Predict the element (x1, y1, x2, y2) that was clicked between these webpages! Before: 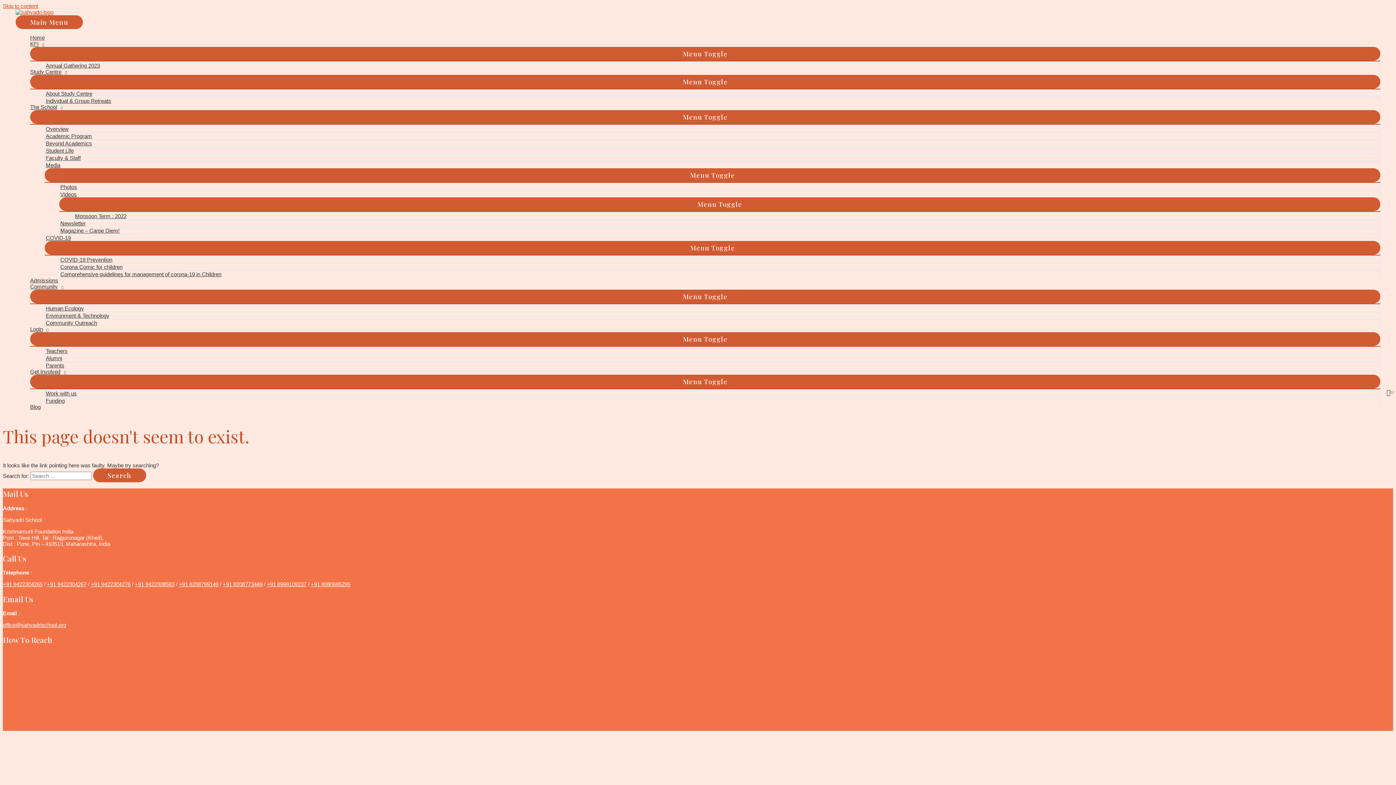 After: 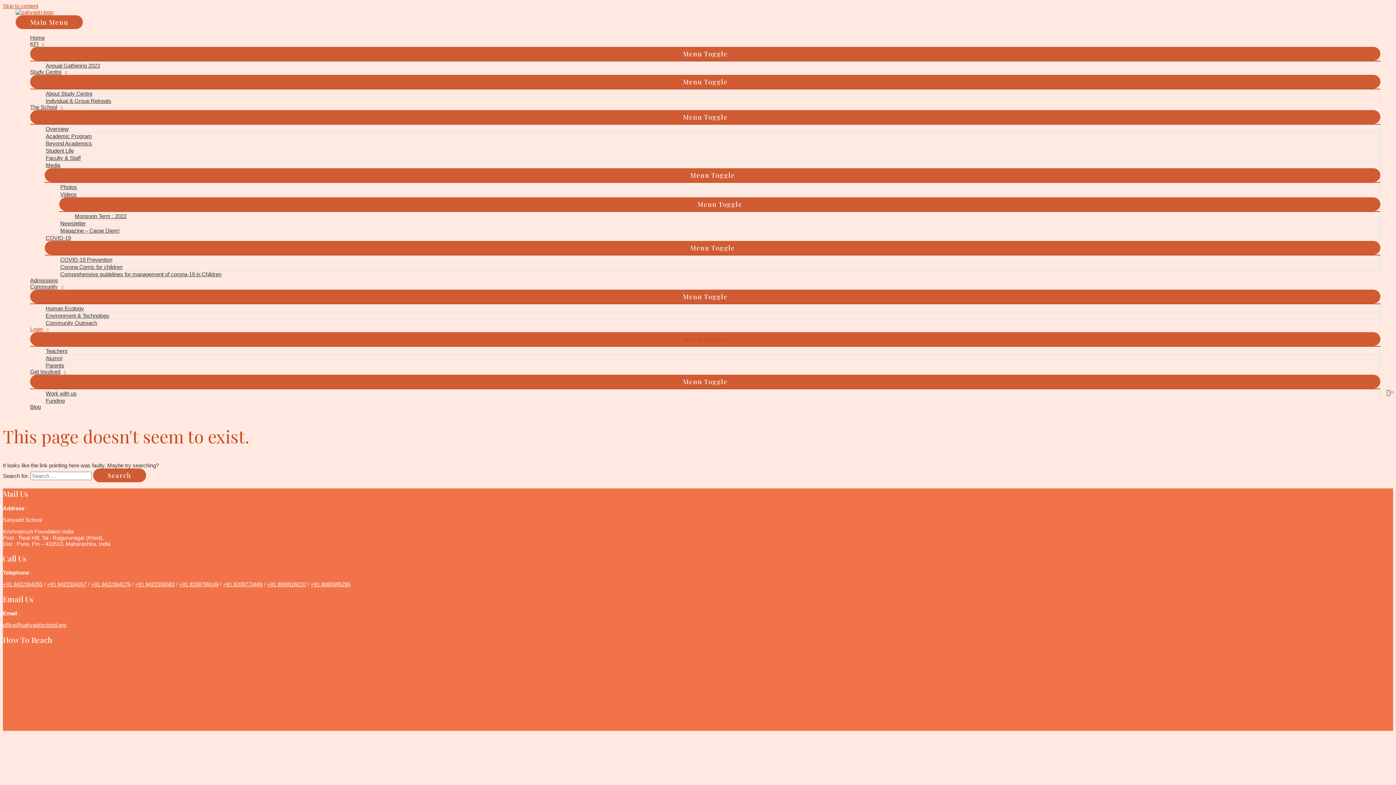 Action: label: Login bbox: (30, 326, 1380, 332)